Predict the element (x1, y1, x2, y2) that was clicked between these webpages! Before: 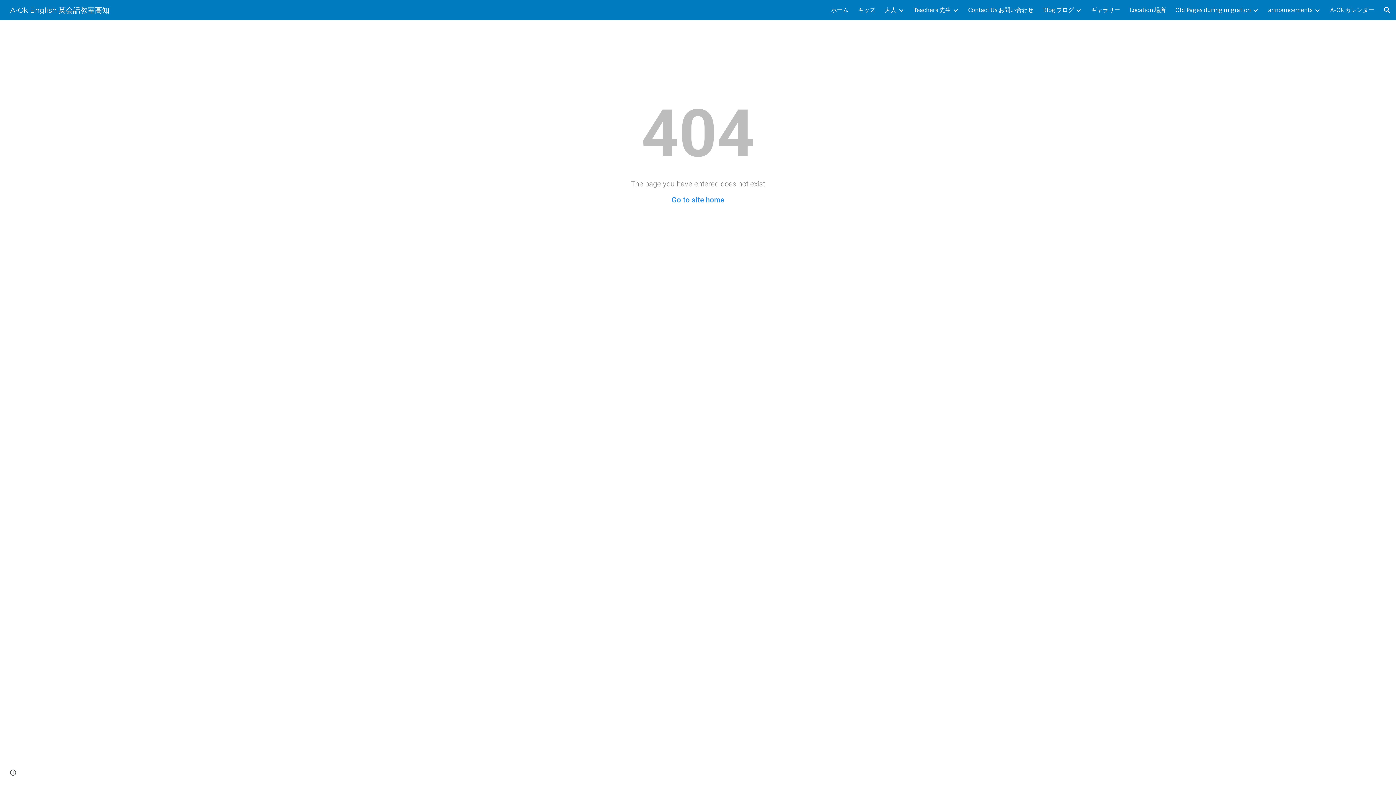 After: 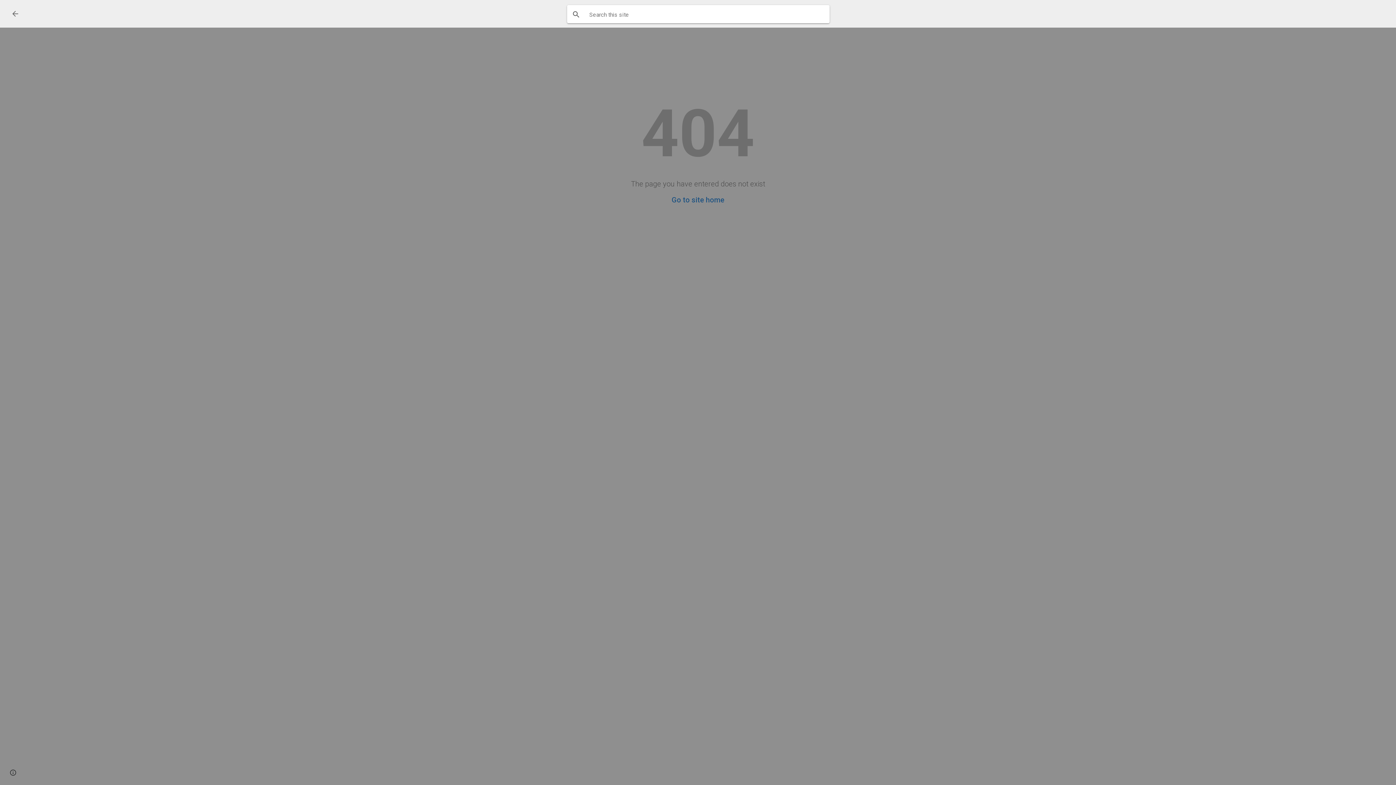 Action: label: Open search bar bbox: (1378, 1, 1396, 18)